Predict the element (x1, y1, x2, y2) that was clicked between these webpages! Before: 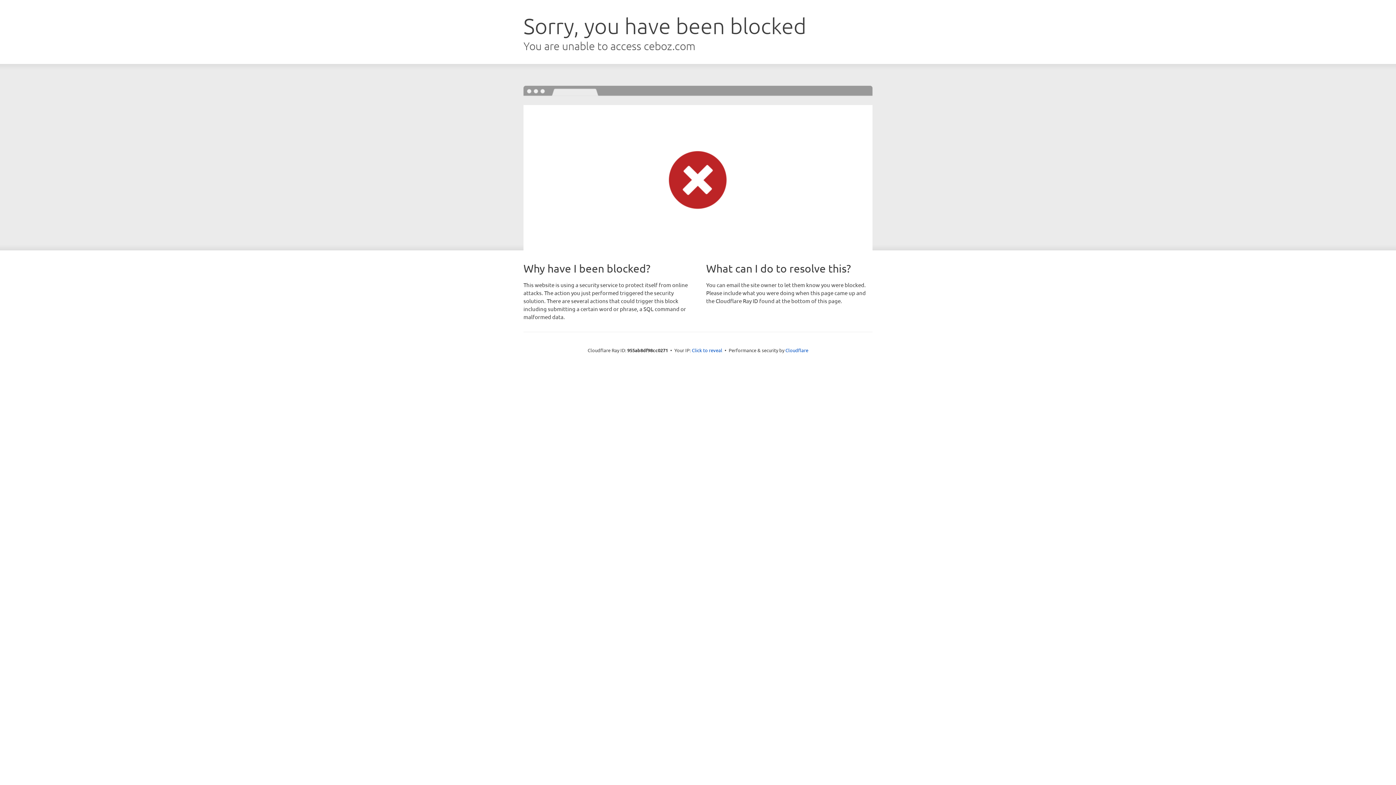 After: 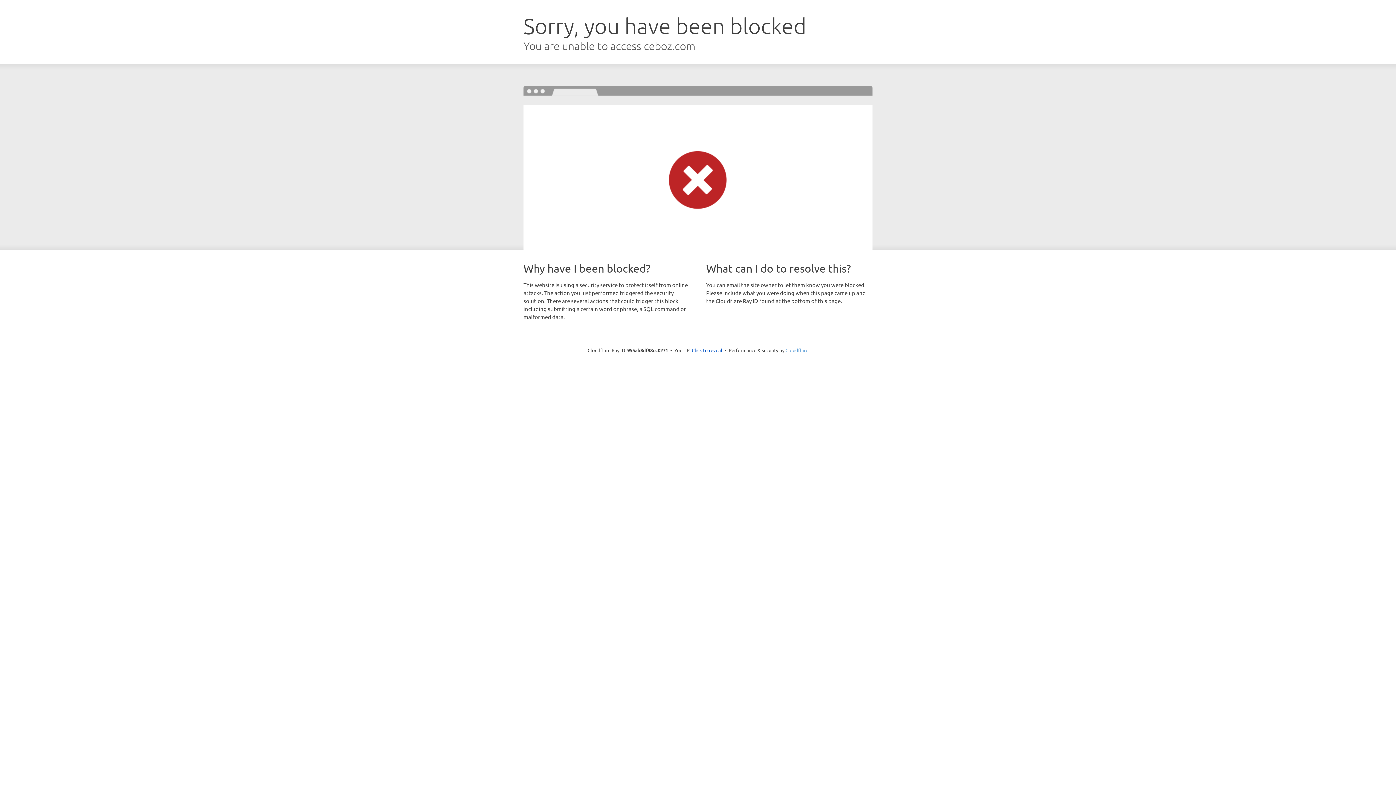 Action: label: Cloudflare bbox: (785, 347, 808, 353)